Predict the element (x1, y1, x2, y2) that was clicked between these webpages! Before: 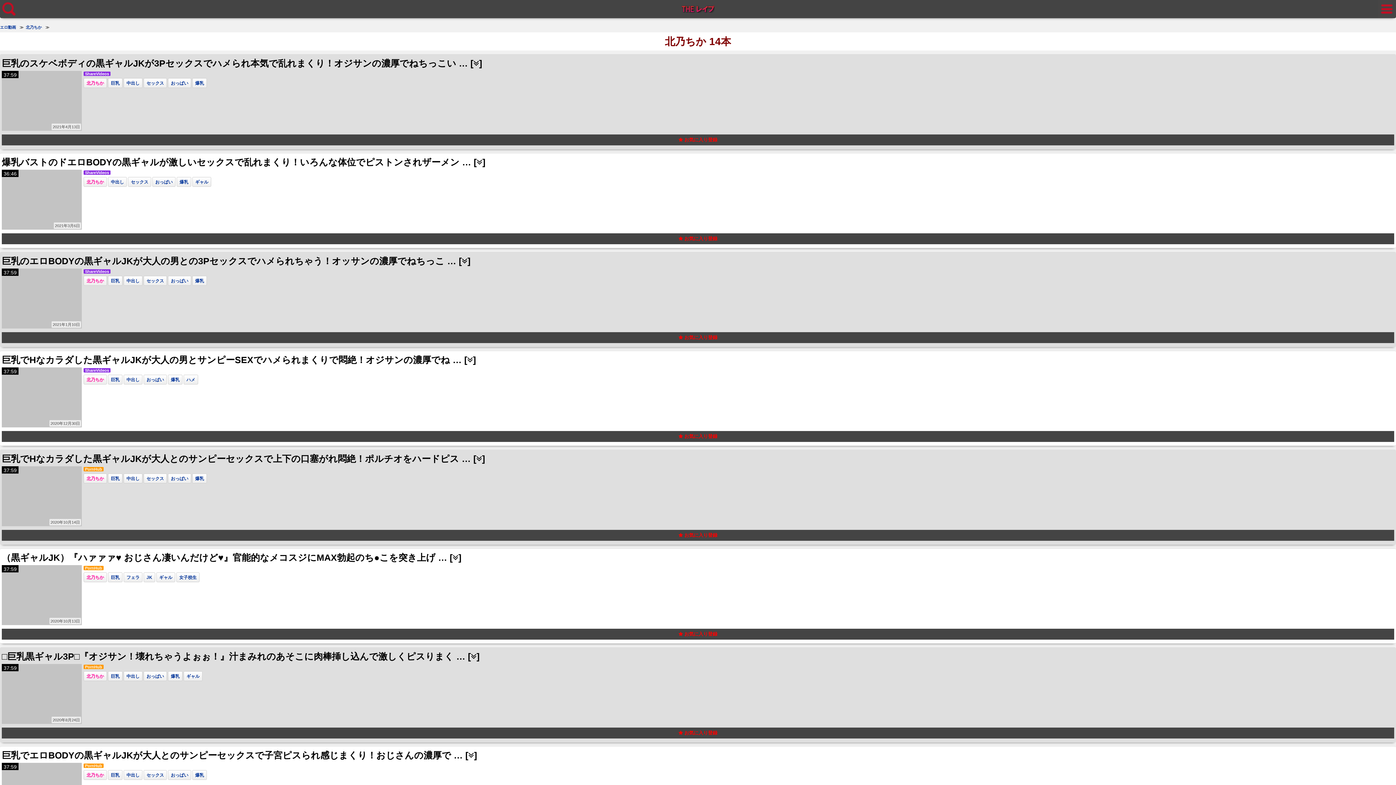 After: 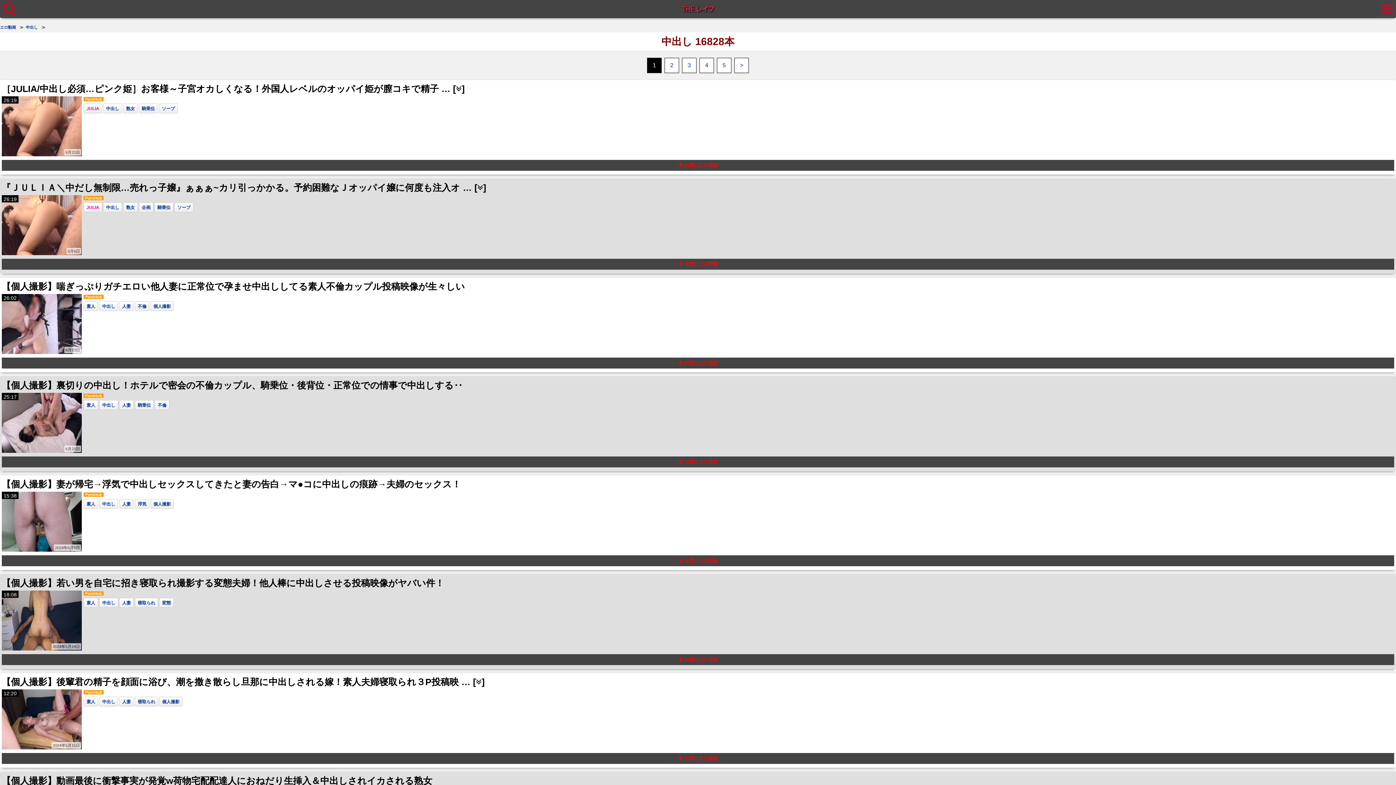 Action: bbox: (126, 278, 139, 283) label: 中出し